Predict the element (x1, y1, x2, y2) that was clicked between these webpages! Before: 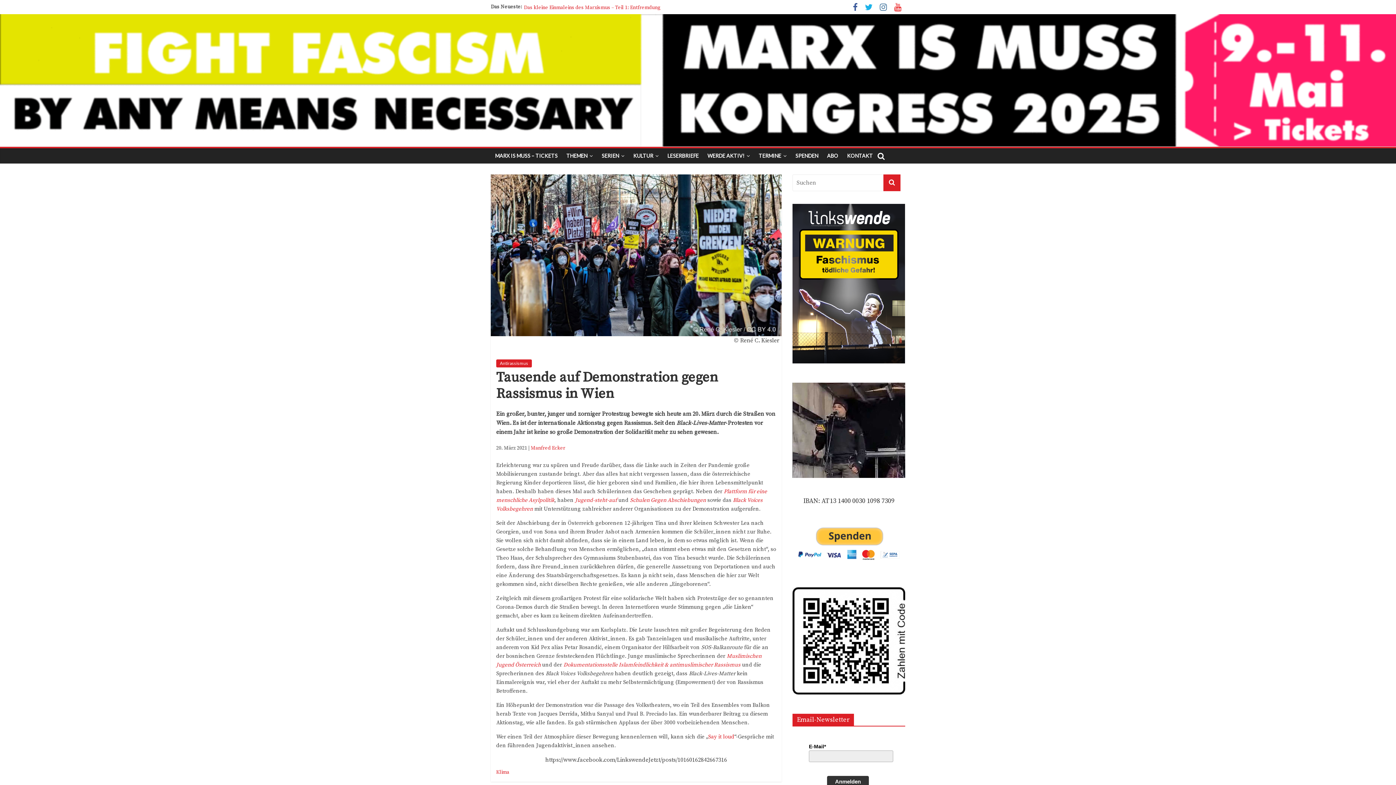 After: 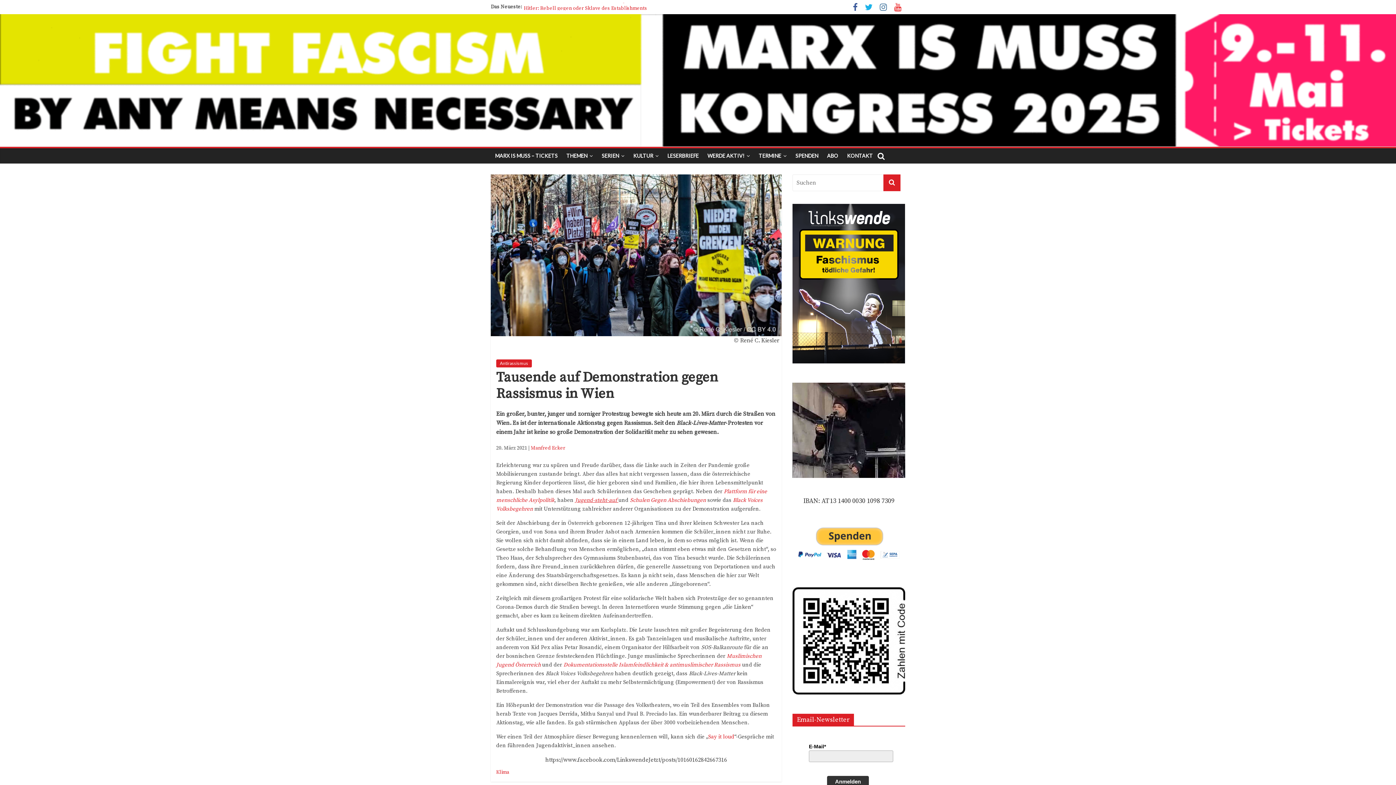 Action: bbox: (575, 496, 618, 503) label: Jugend-steht-auf 